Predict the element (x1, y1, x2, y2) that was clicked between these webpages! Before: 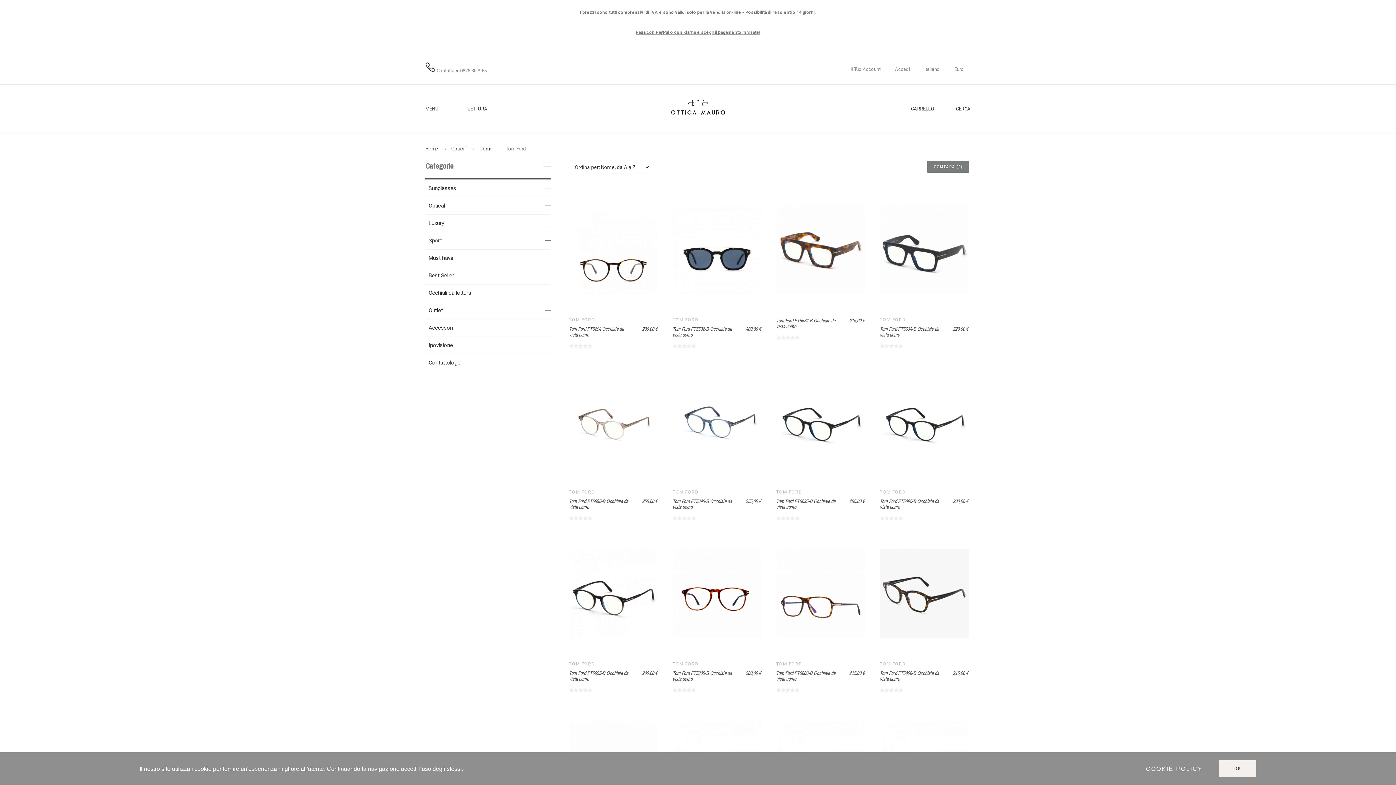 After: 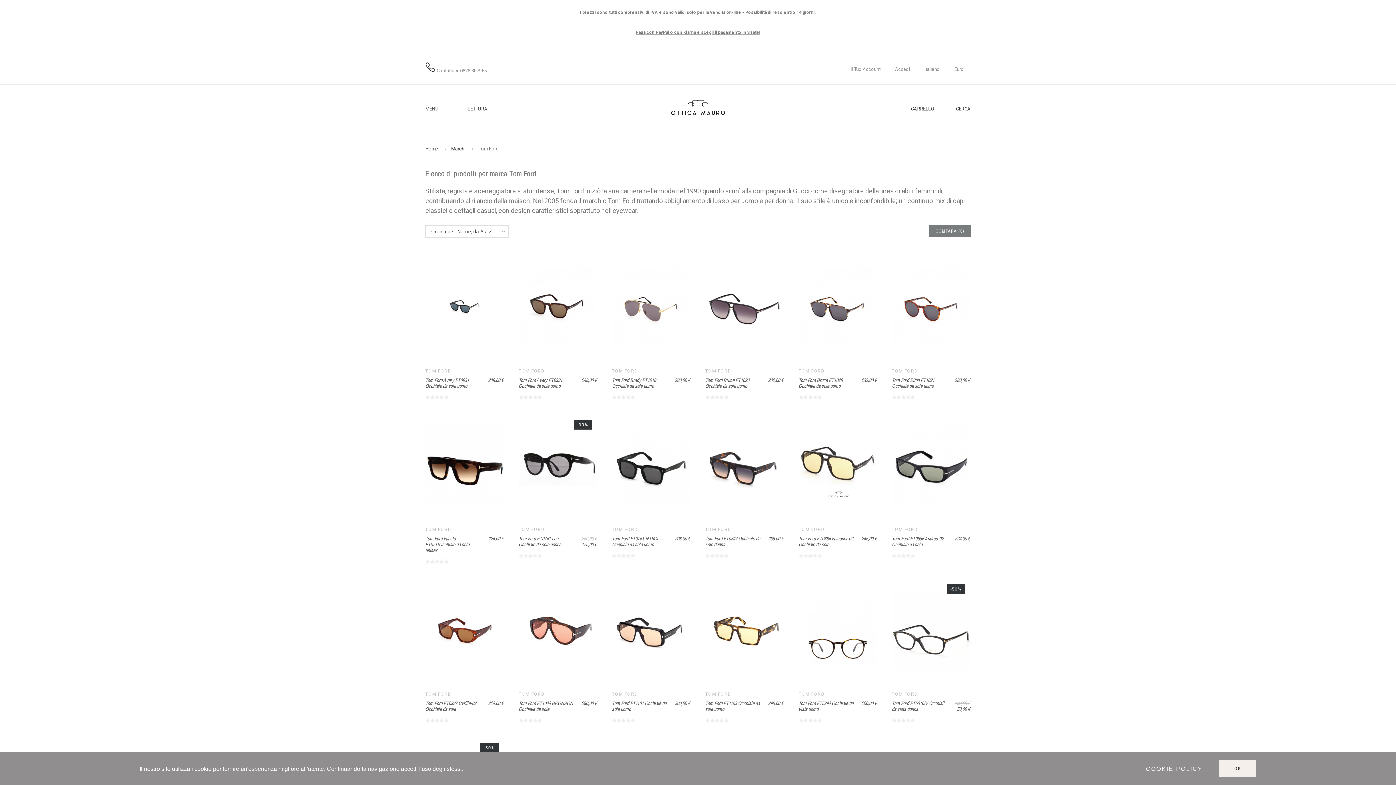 Action: bbox: (672, 317, 698, 322) label: TOM FORD